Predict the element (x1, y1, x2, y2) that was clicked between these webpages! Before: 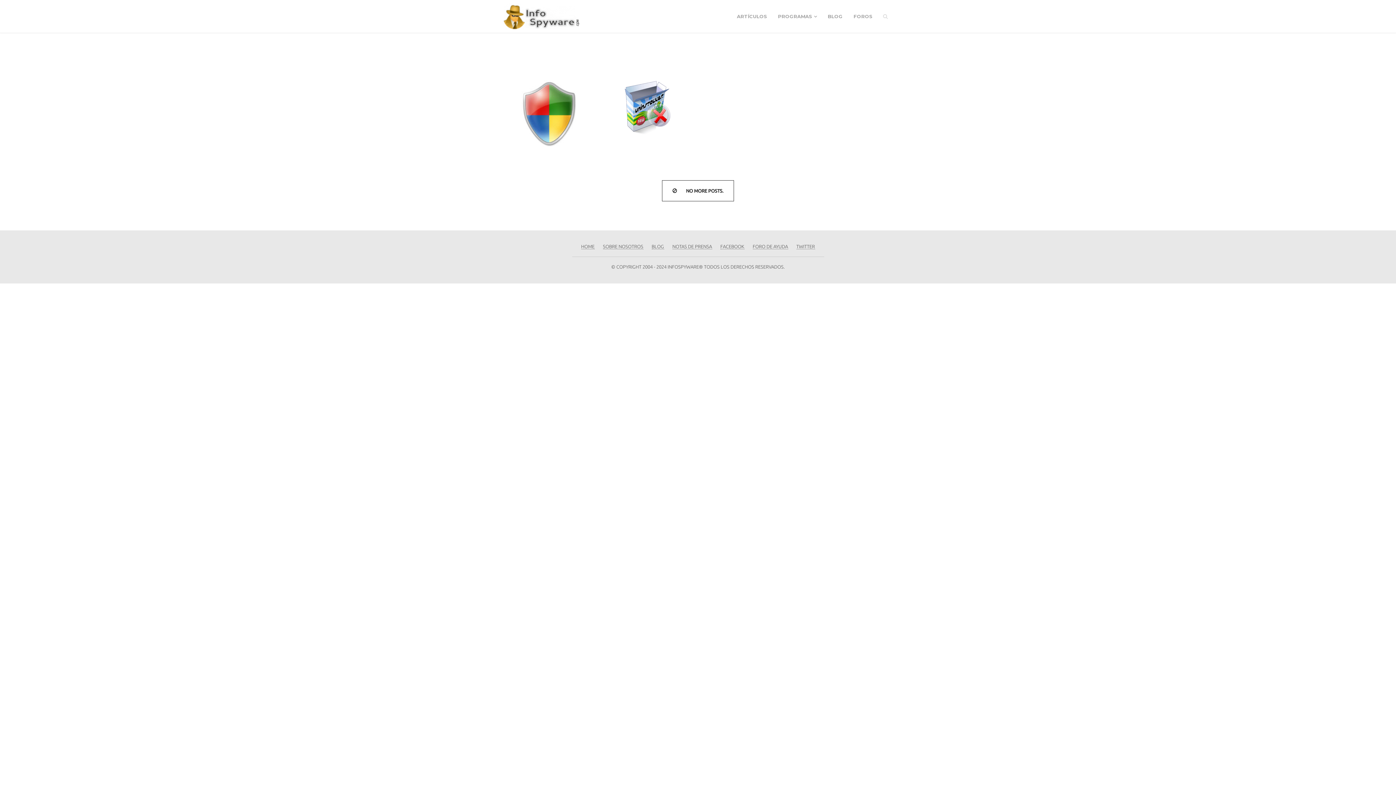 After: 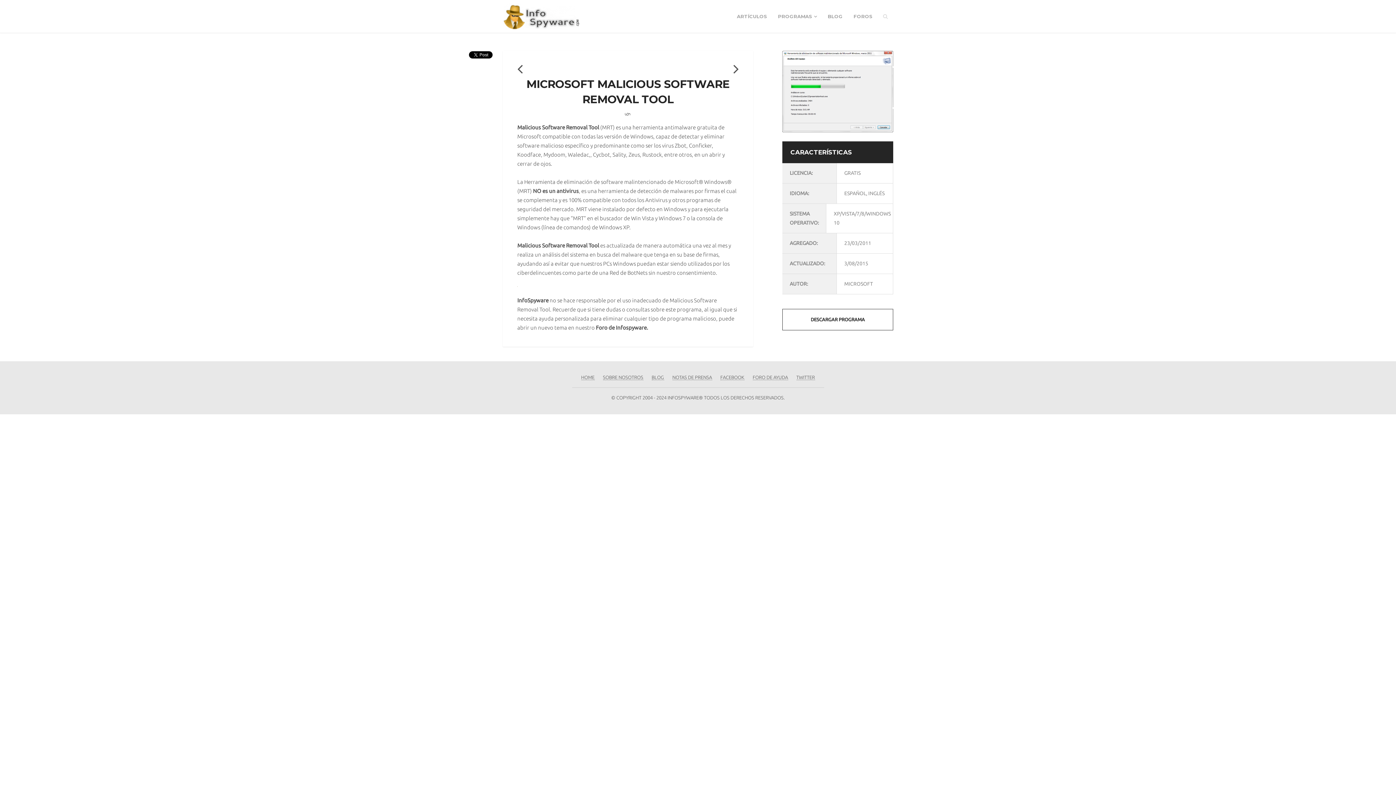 Action: label: MICROSOFT MALICIOUS SOFTWARE REMOVAL TOOL
§ bbox: (502, 61, 595, 165)